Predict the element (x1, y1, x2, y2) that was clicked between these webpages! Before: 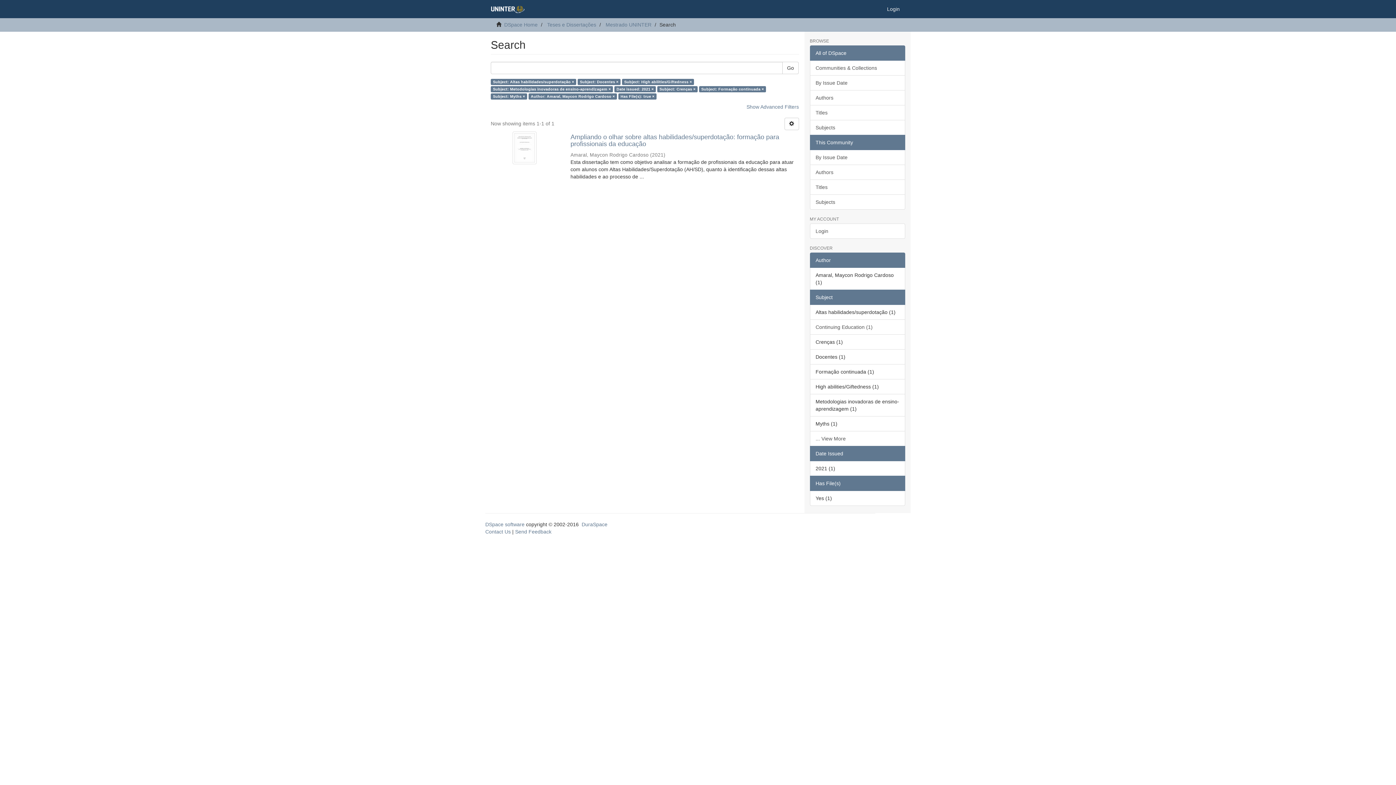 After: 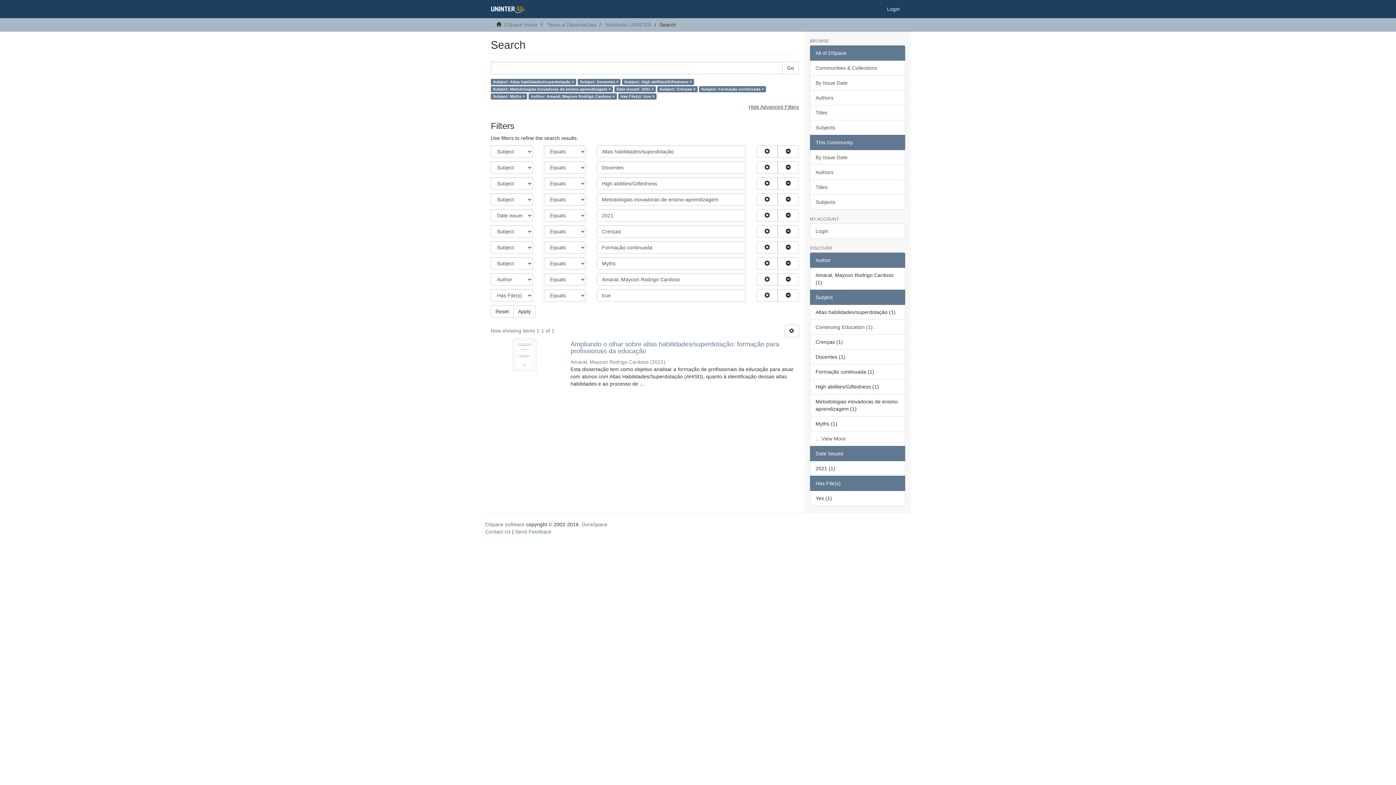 Action: label: Show Advanced Filters bbox: (746, 104, 799, 109)